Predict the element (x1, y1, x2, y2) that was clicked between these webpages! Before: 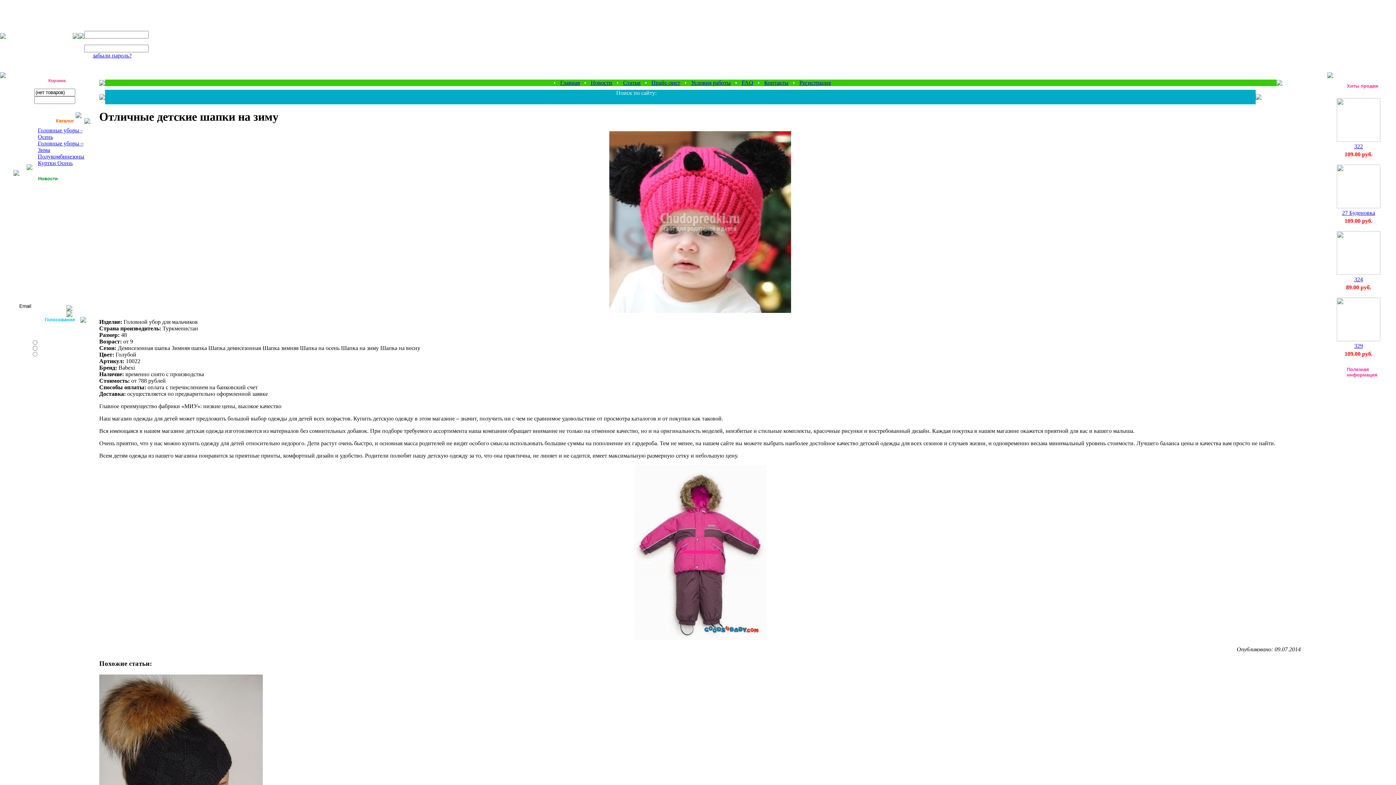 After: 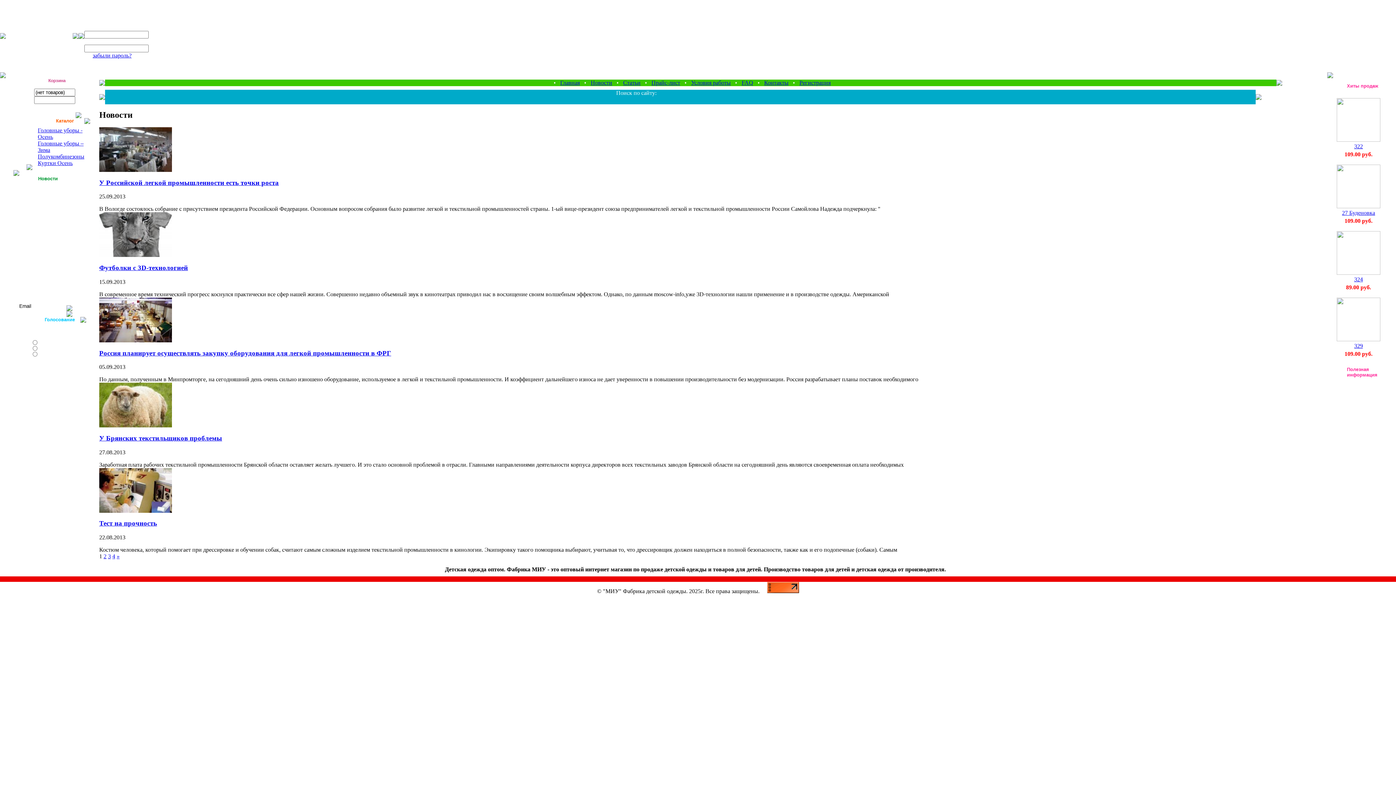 Action: label: Все новости... bbox: (22, 282, 58, 288)